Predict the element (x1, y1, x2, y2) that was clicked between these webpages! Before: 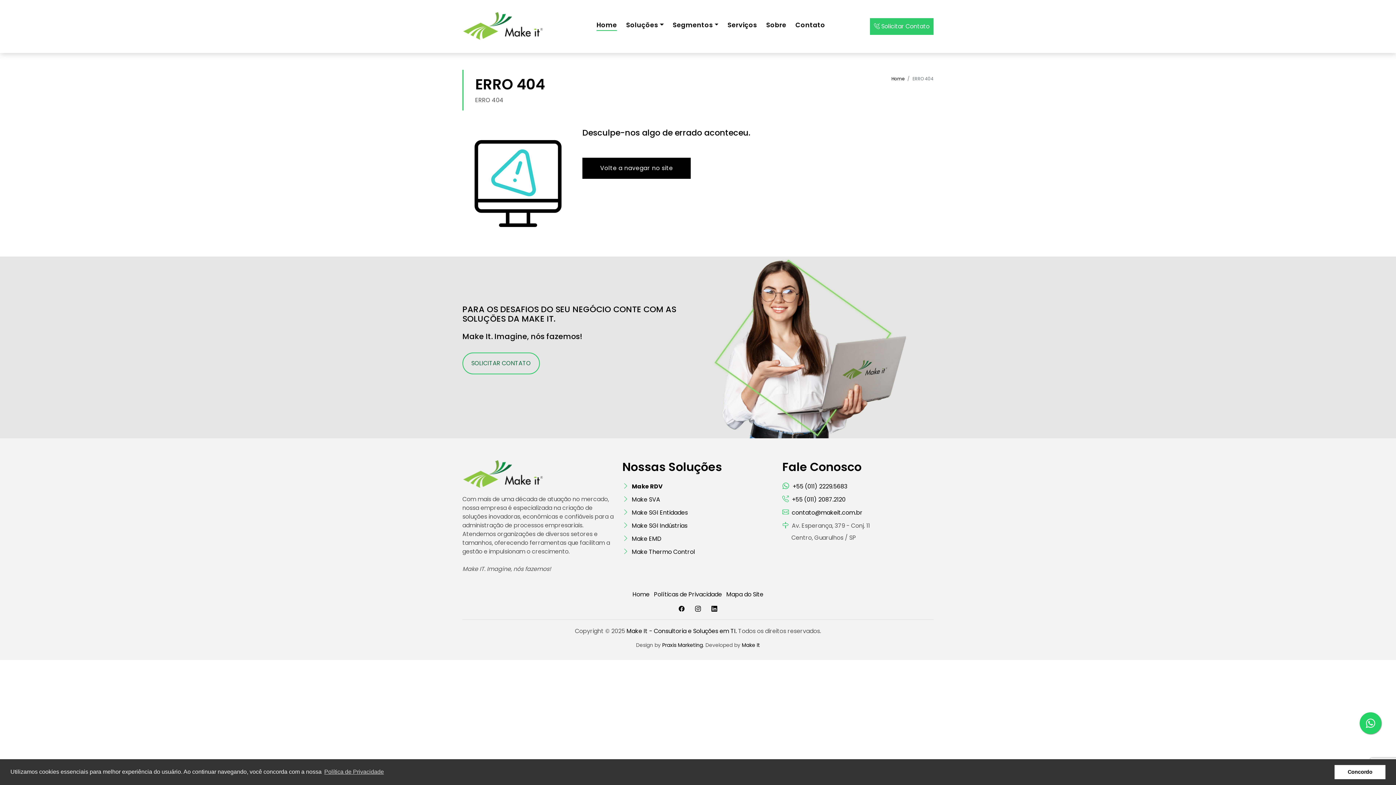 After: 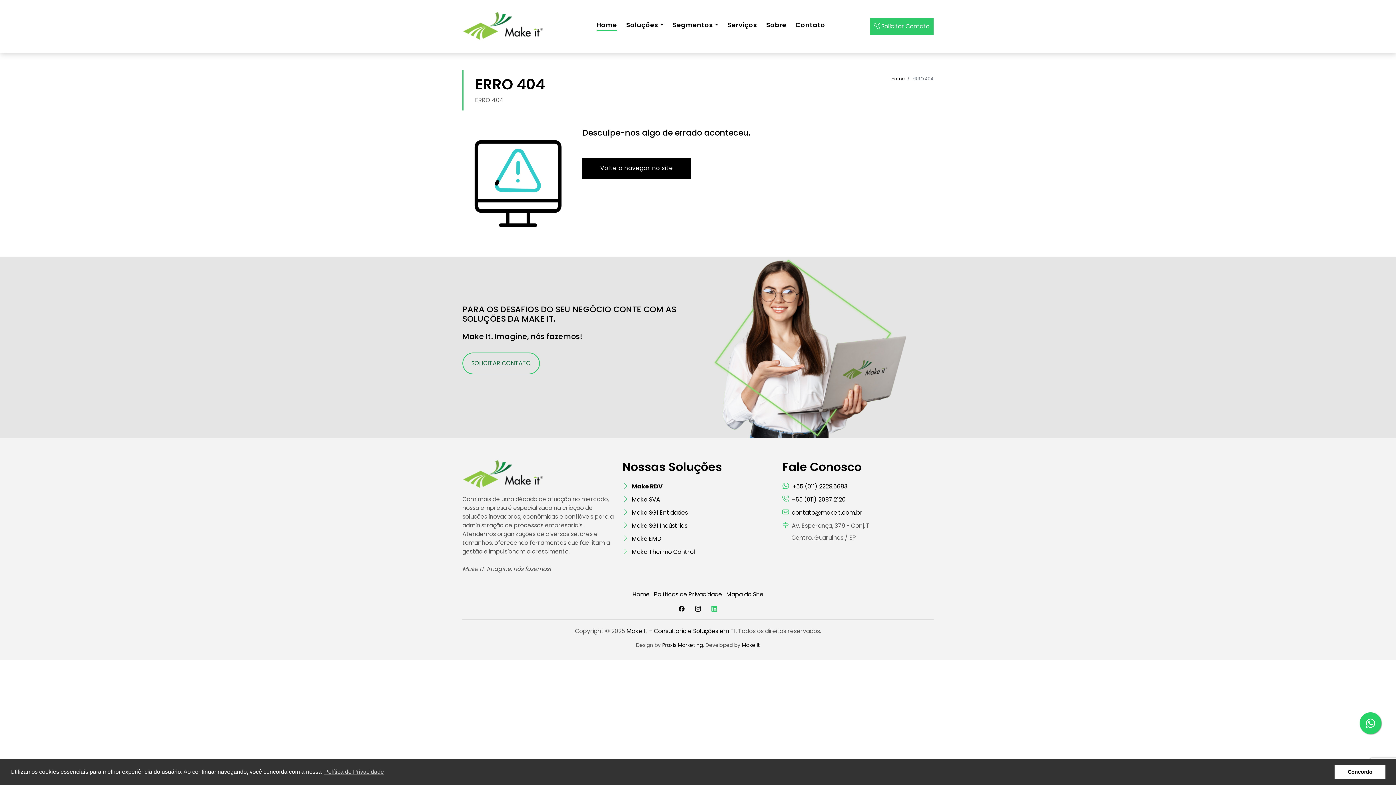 Action: bbox: (711, 605, 717, 613)